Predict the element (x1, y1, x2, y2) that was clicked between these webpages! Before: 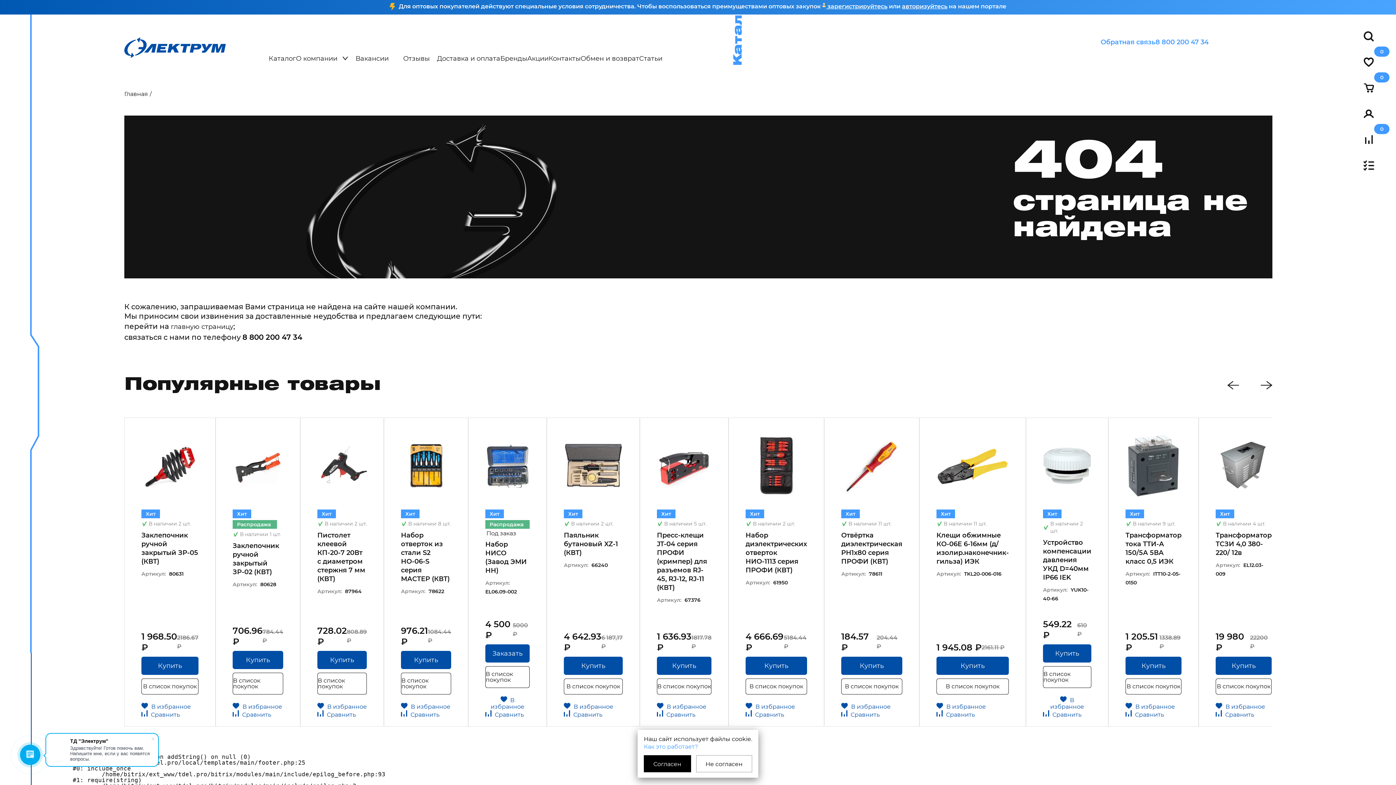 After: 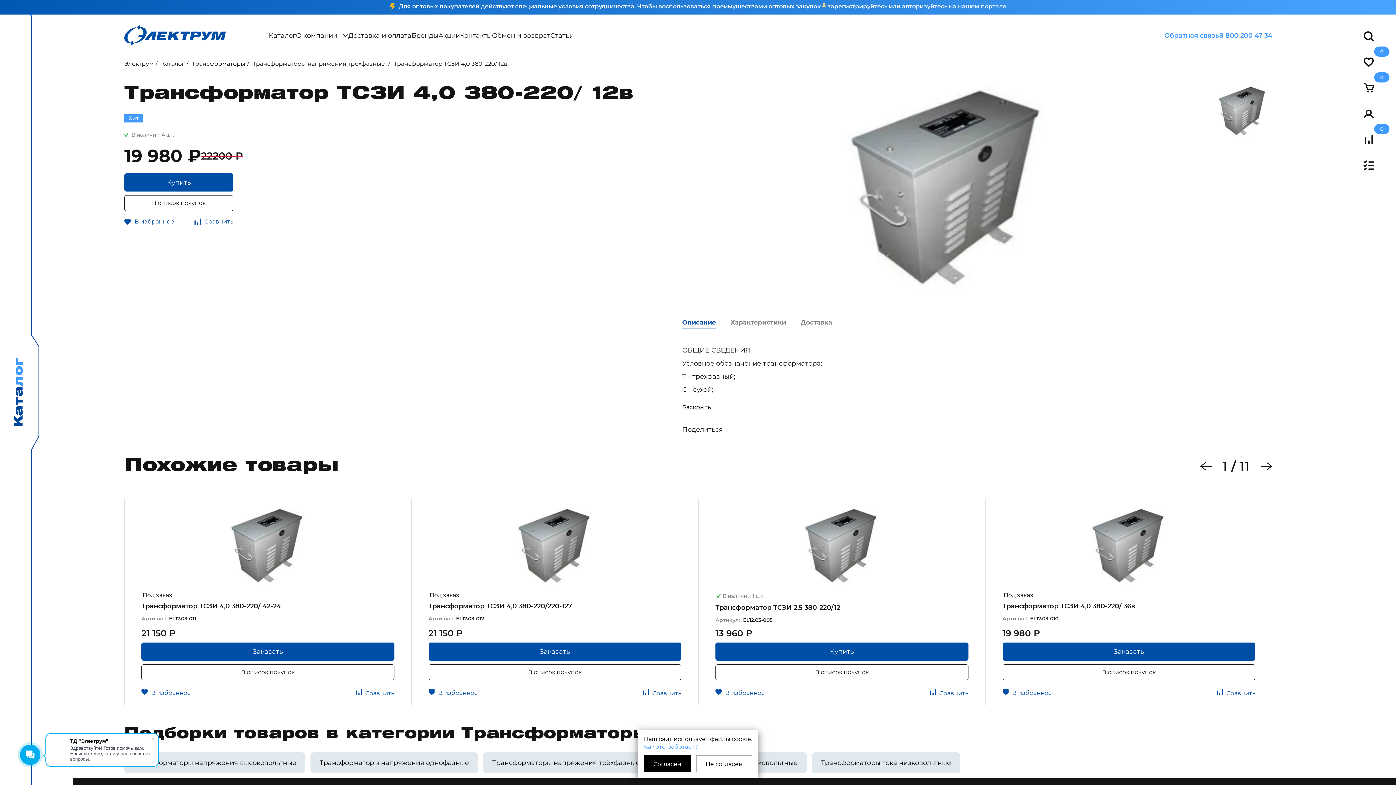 Action: bbox: (1216, 426, 1272, 506)